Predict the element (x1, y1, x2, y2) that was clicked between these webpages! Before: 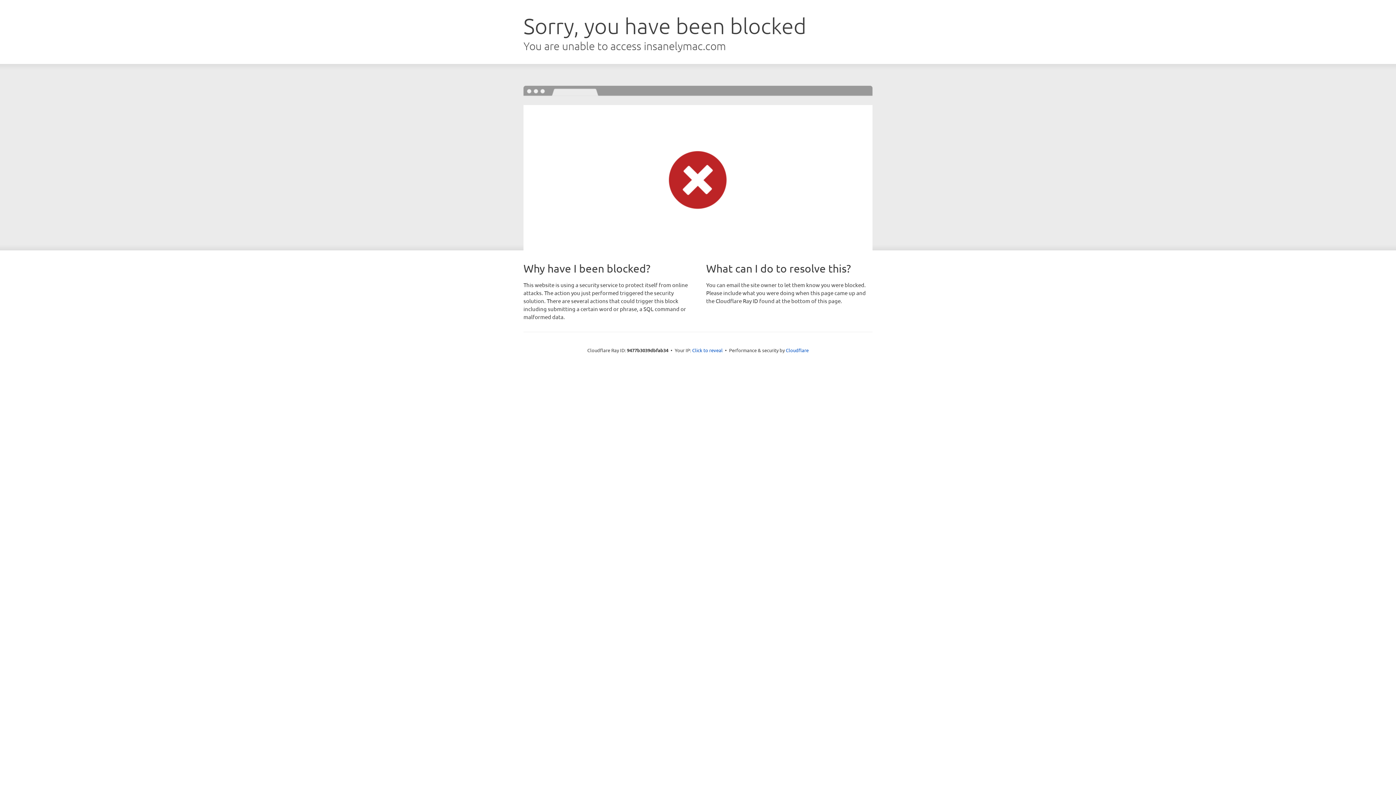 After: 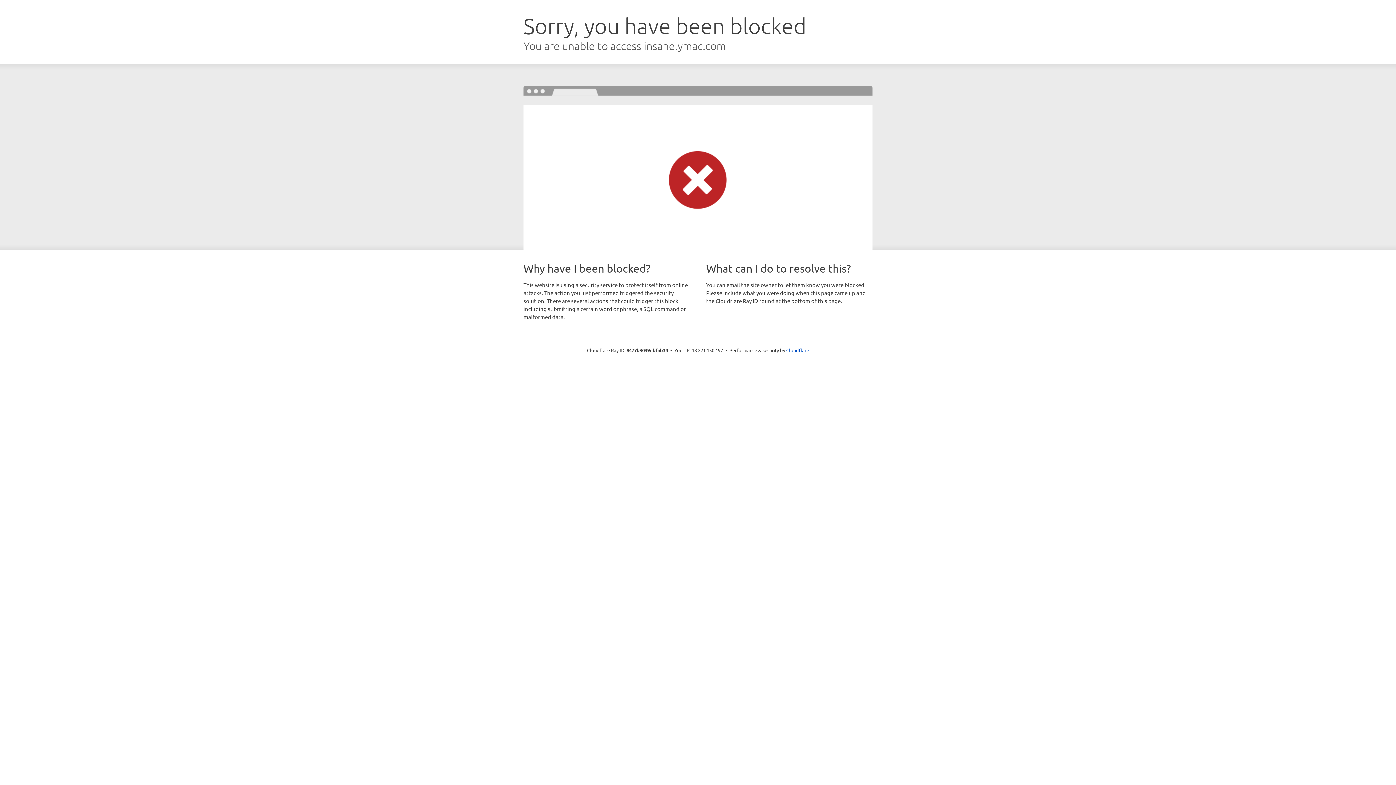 Action: label: Click to reveal bbox: (692, 346, 722, 353)